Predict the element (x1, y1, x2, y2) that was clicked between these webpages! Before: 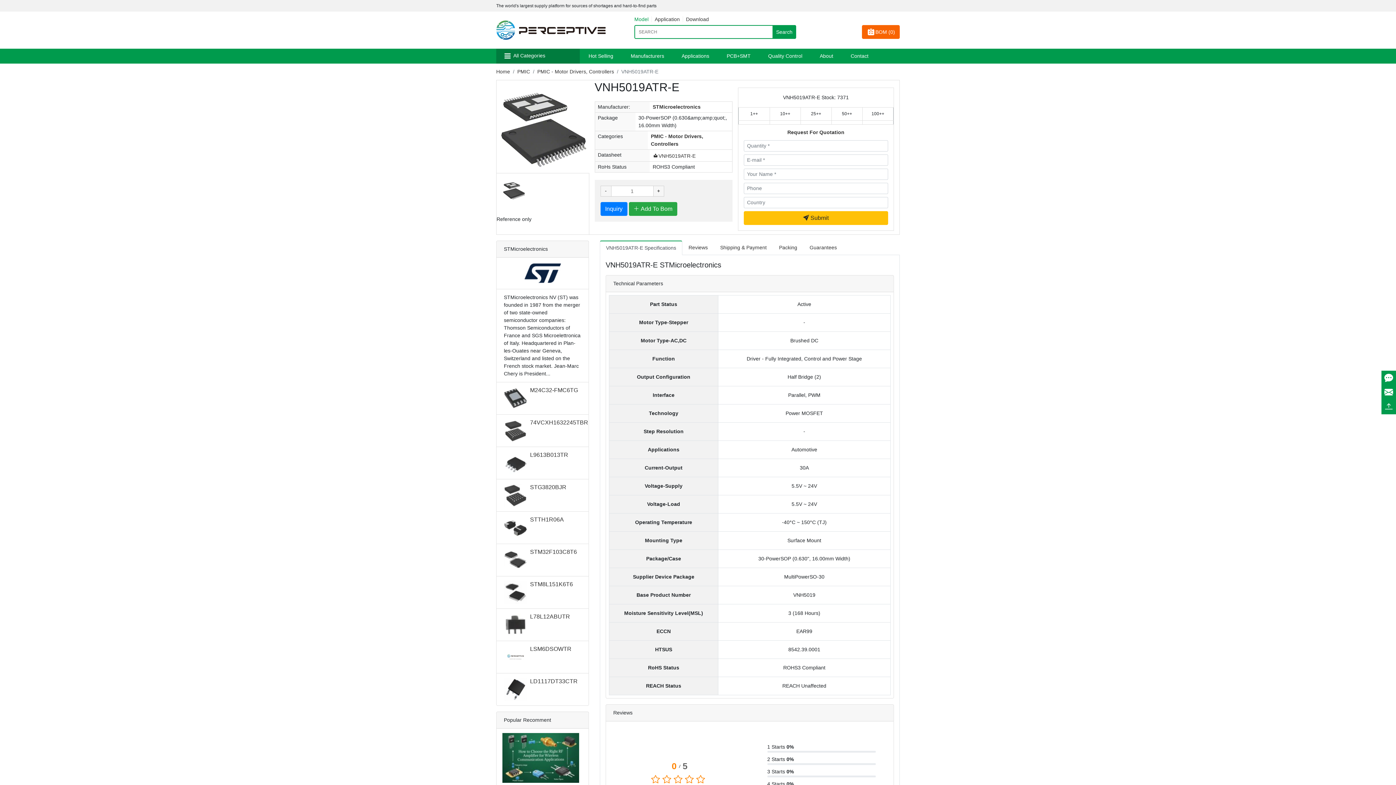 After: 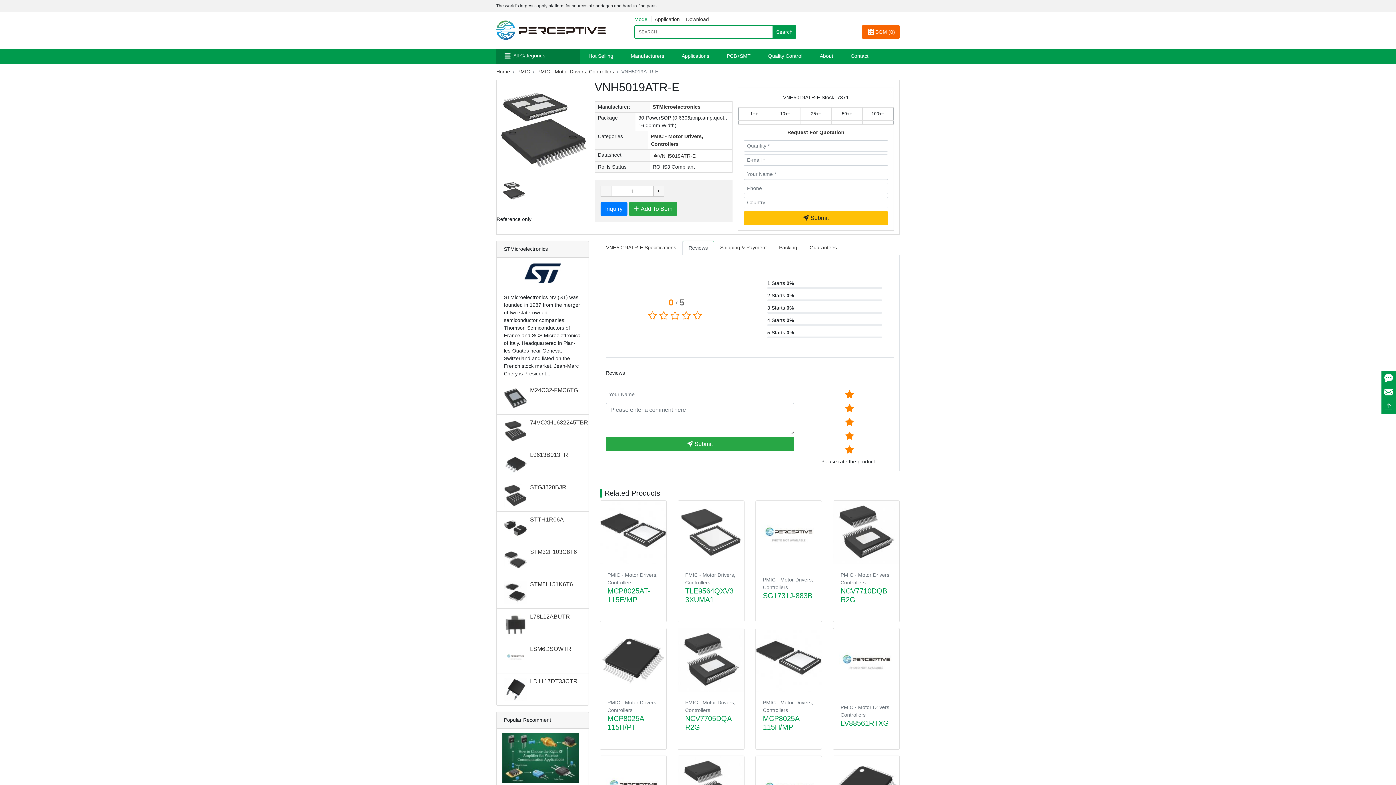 Action: label: Reviews bbox: (682, 240, 714, 255)